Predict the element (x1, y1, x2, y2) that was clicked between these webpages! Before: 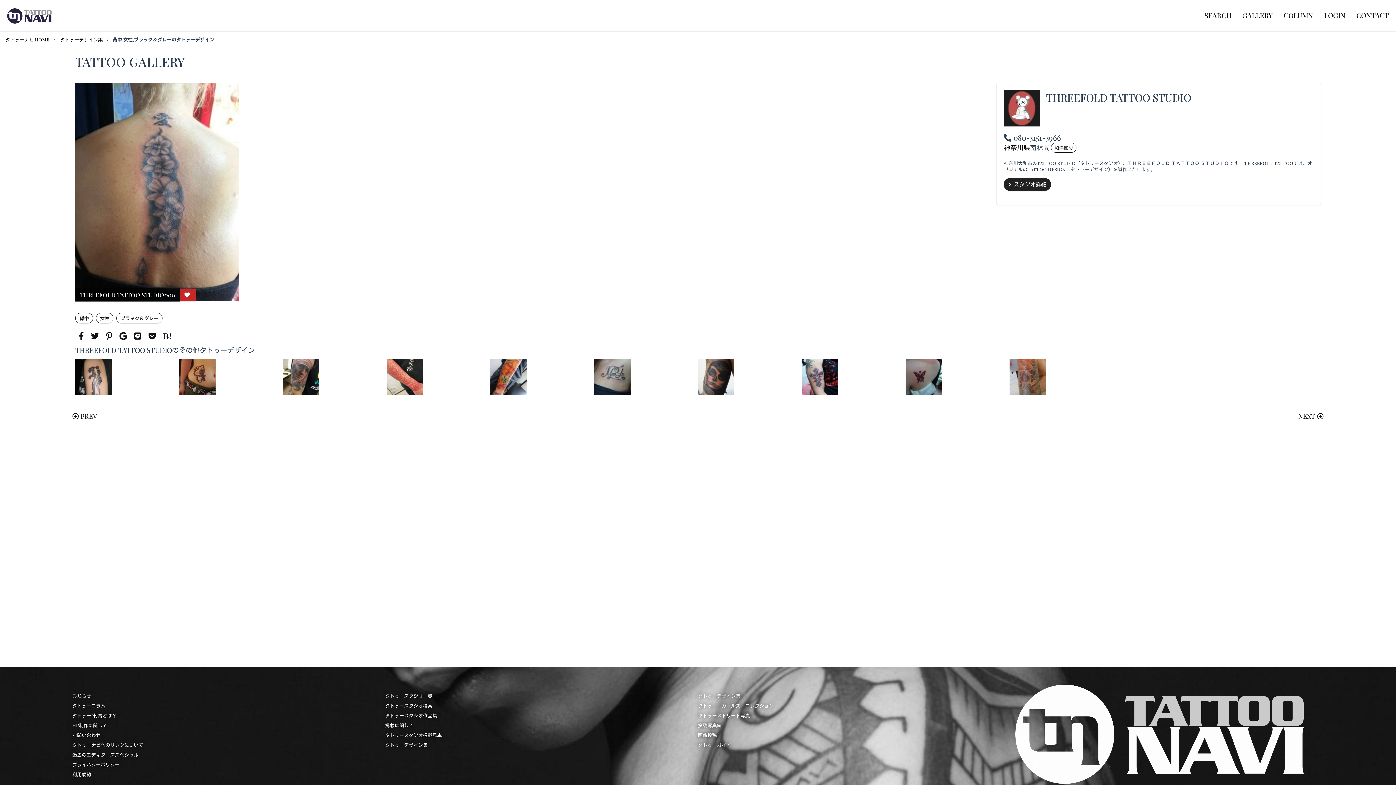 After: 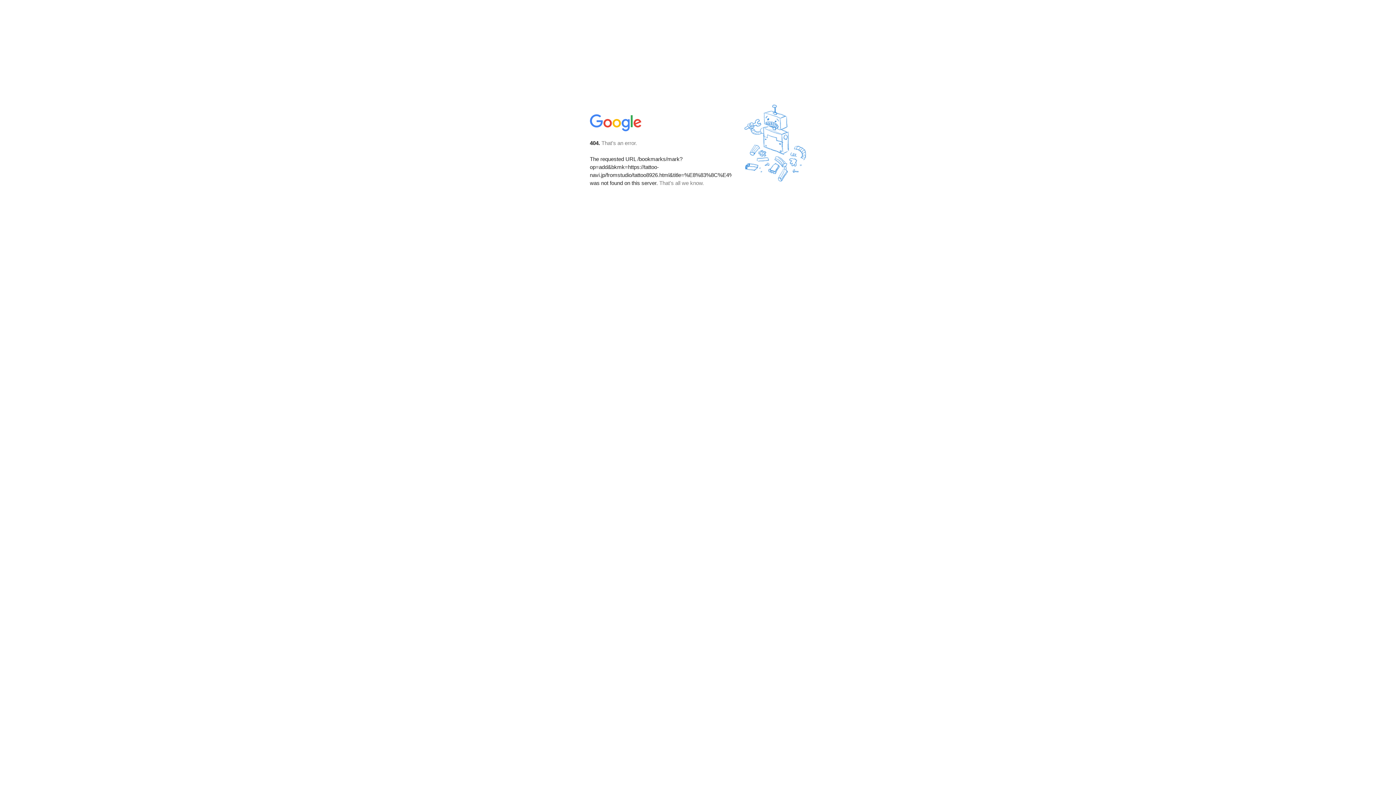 Action: label:   bbox: (117, 329, 128, 343)